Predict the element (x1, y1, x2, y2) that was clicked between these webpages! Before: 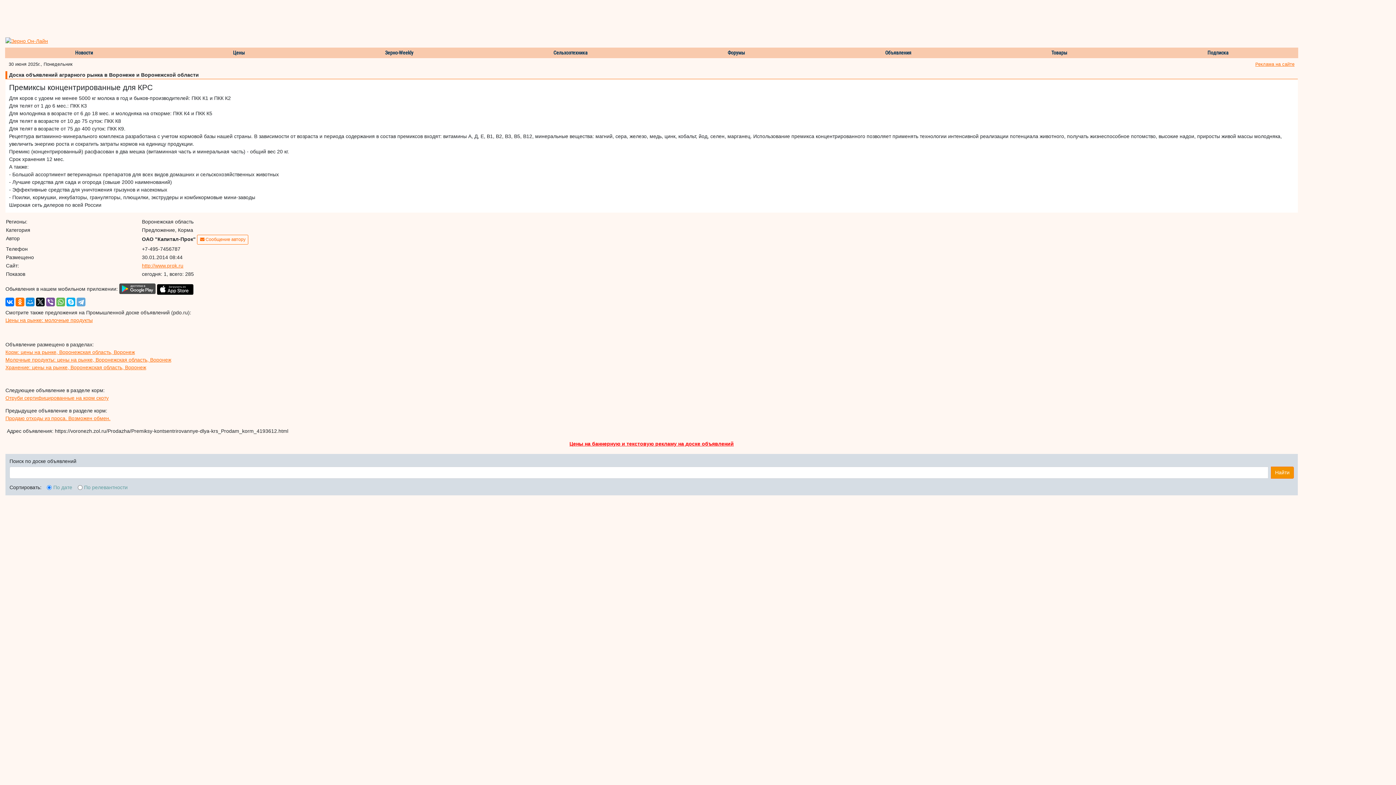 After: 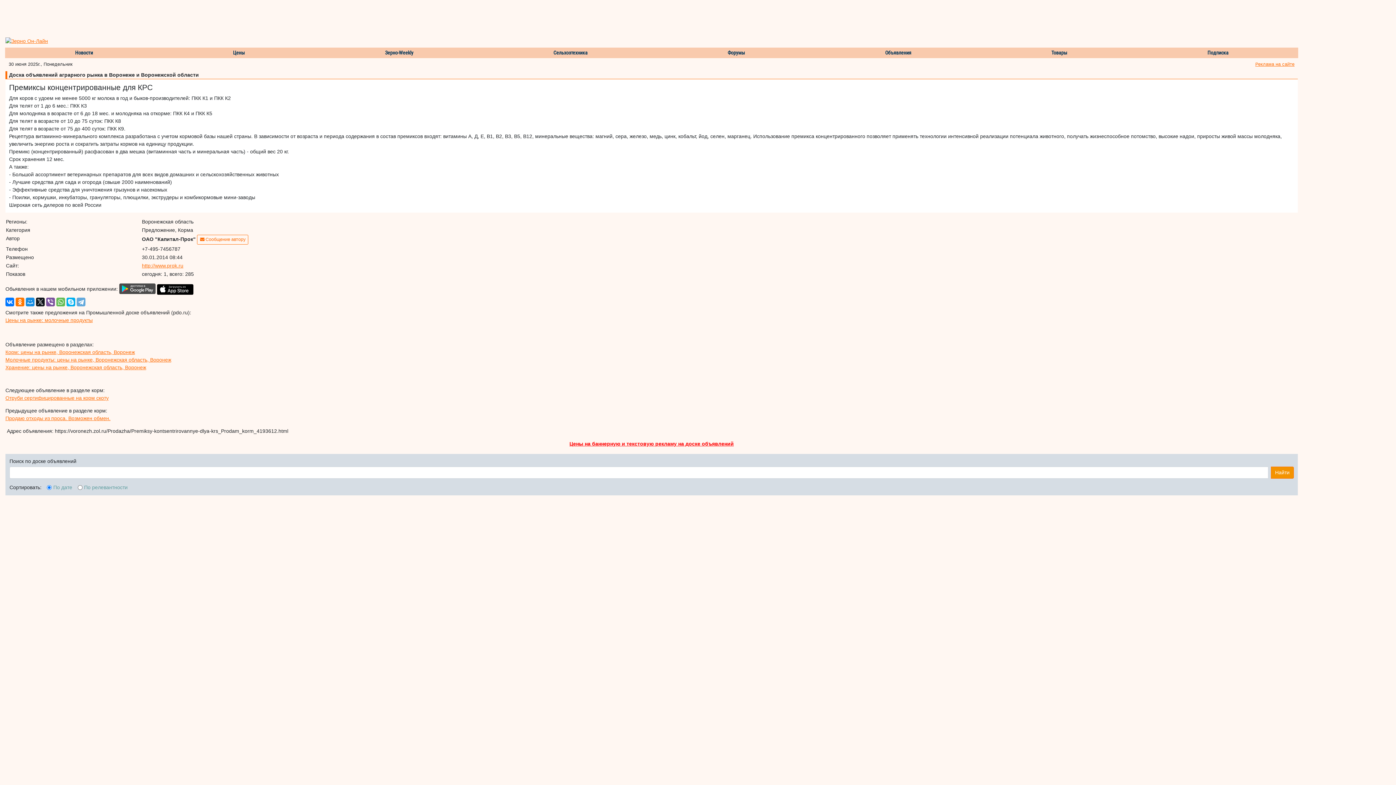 Action: bbox: (119, 286, 155, 291)